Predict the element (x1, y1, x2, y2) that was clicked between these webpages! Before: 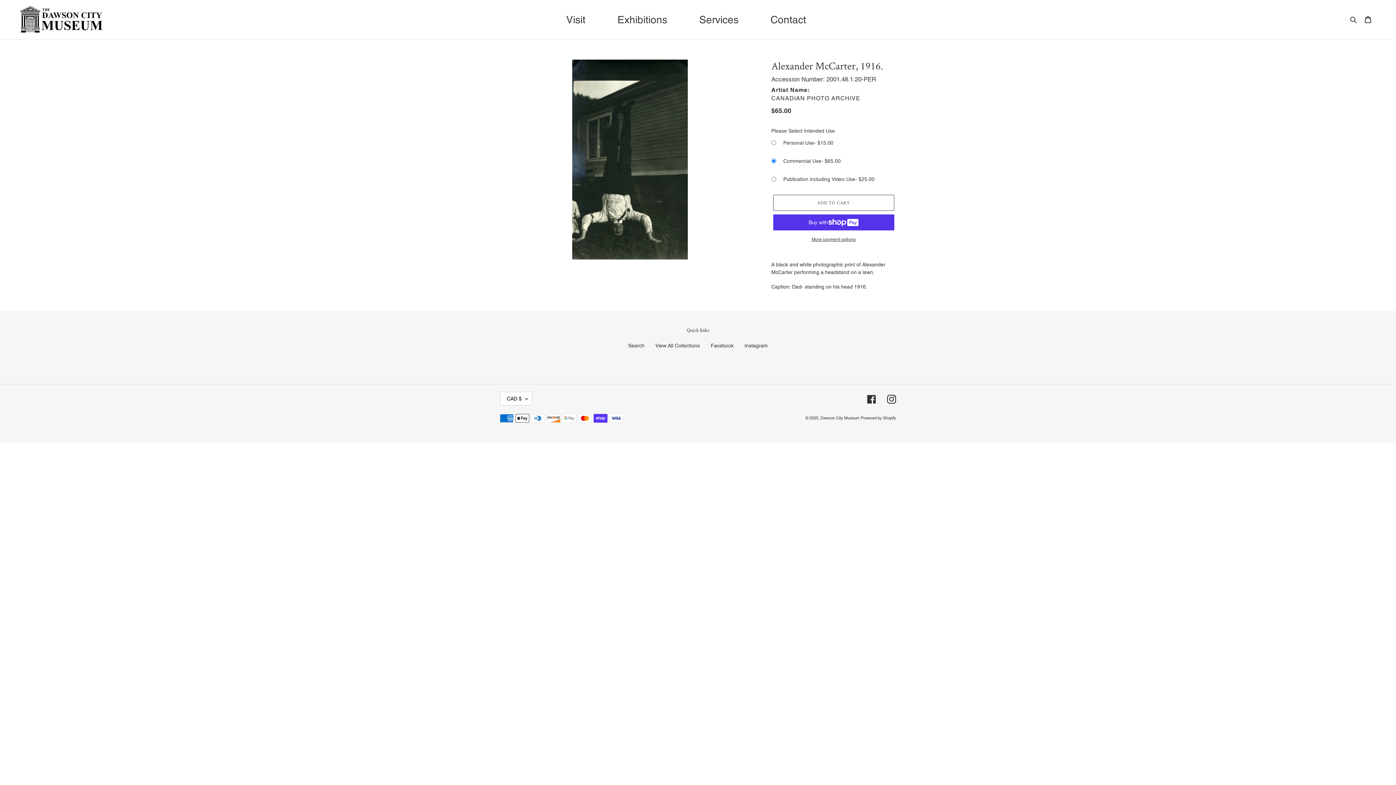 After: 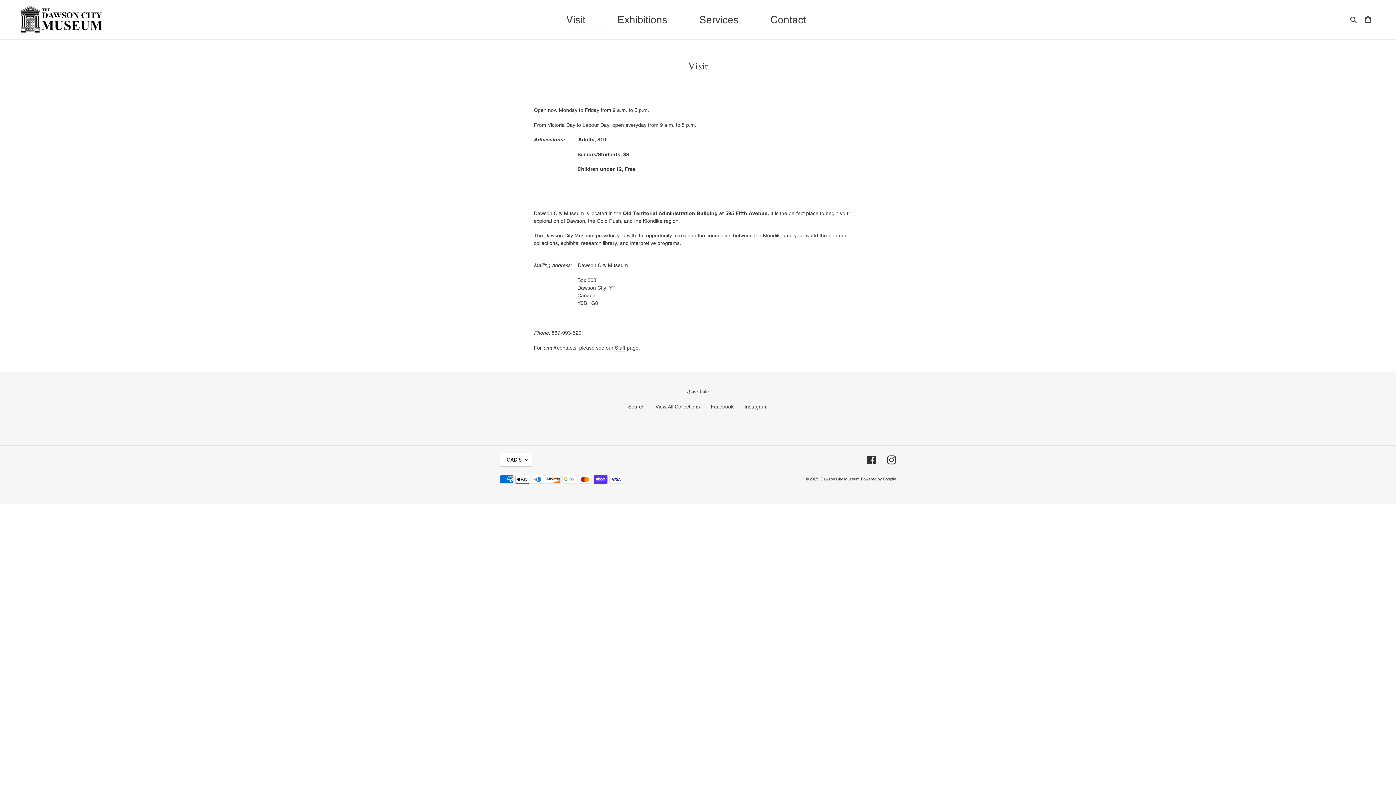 Action: label: Visit bbox: (562, 10, 612, 28)